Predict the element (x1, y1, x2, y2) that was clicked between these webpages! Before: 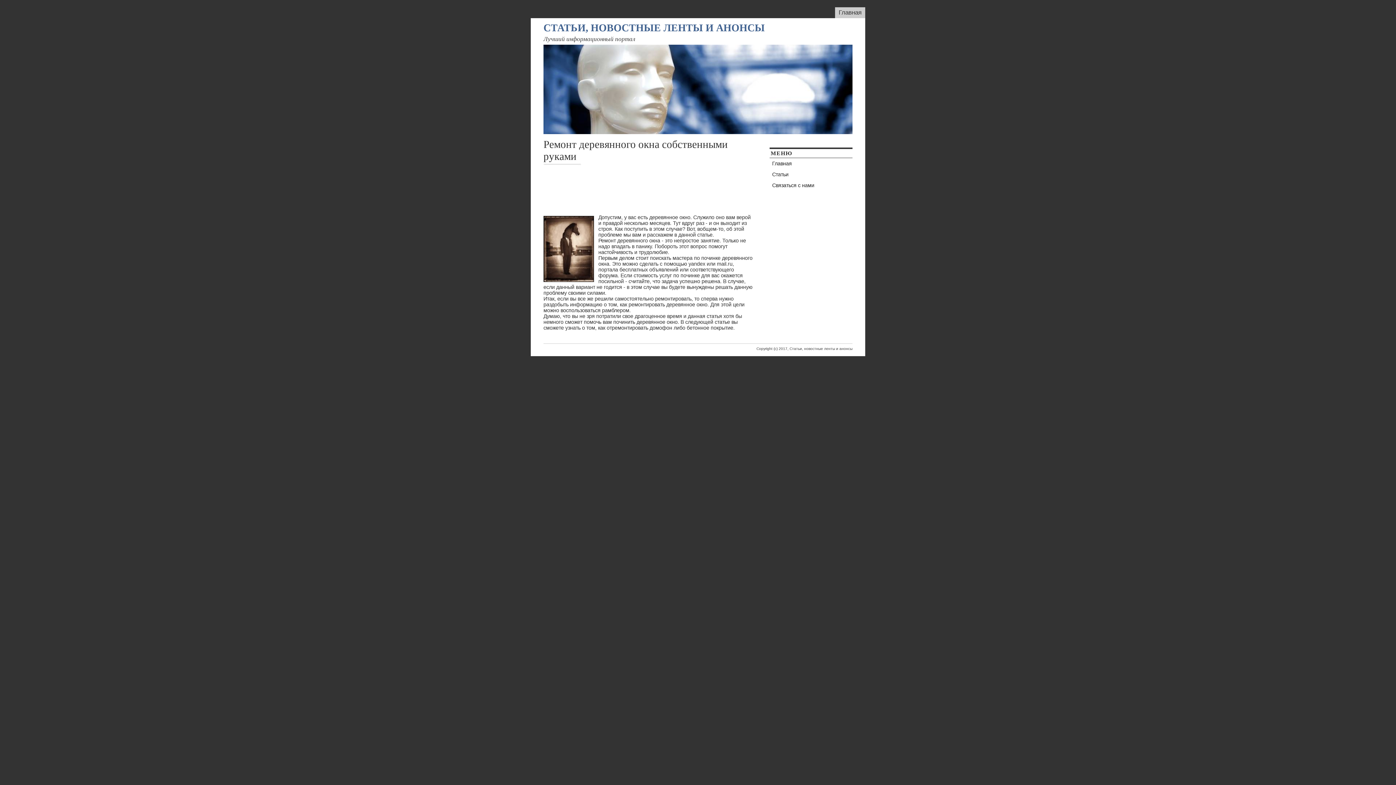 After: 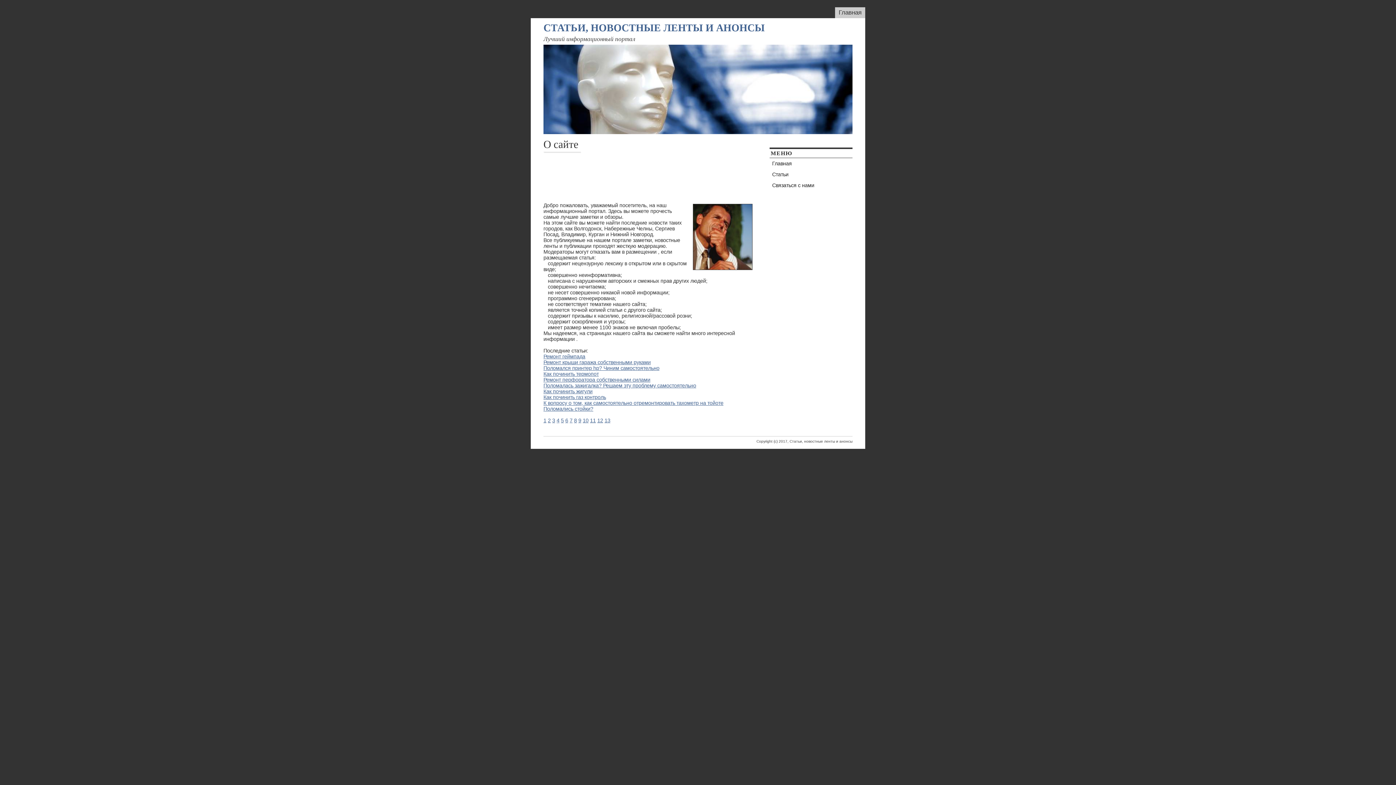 Action: bbox: (835, 7, 865, 18) label: Главная